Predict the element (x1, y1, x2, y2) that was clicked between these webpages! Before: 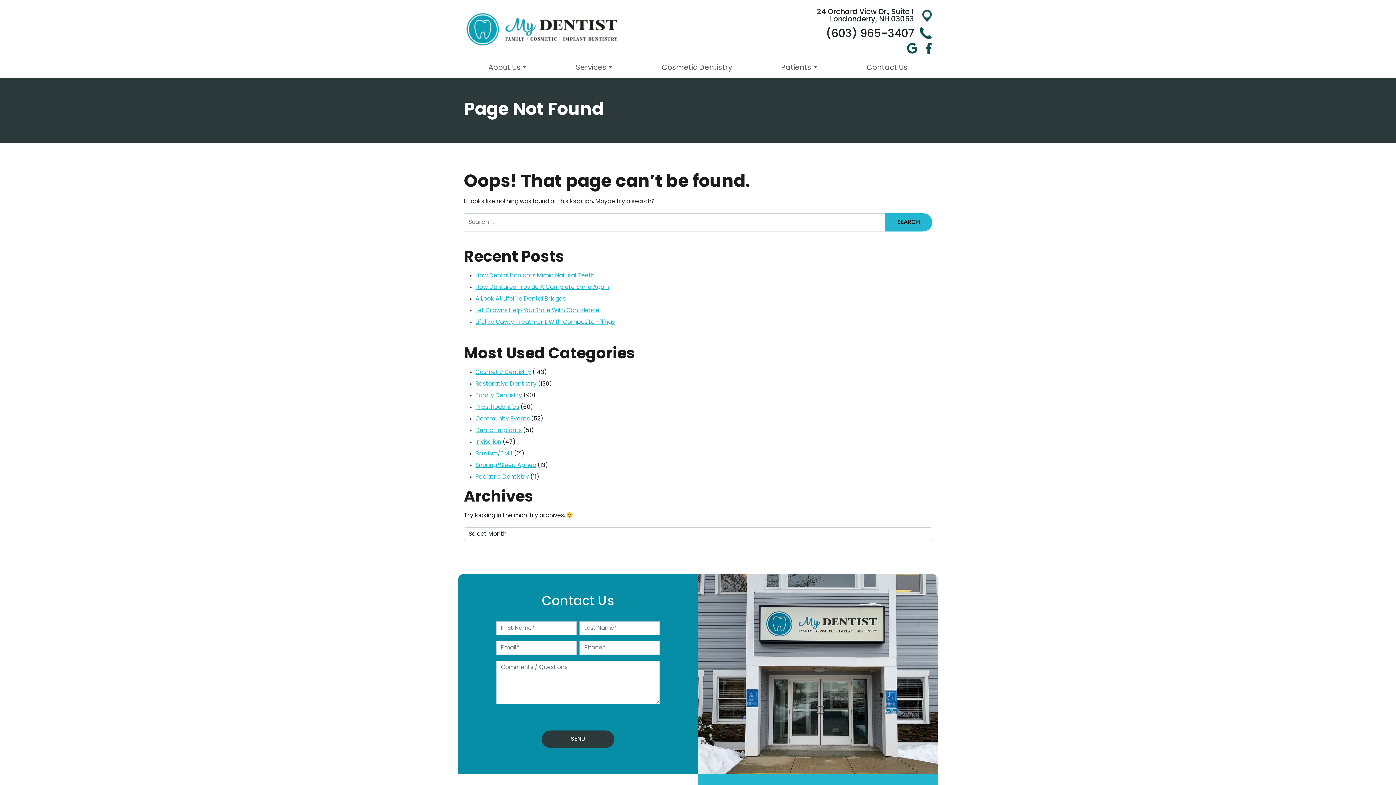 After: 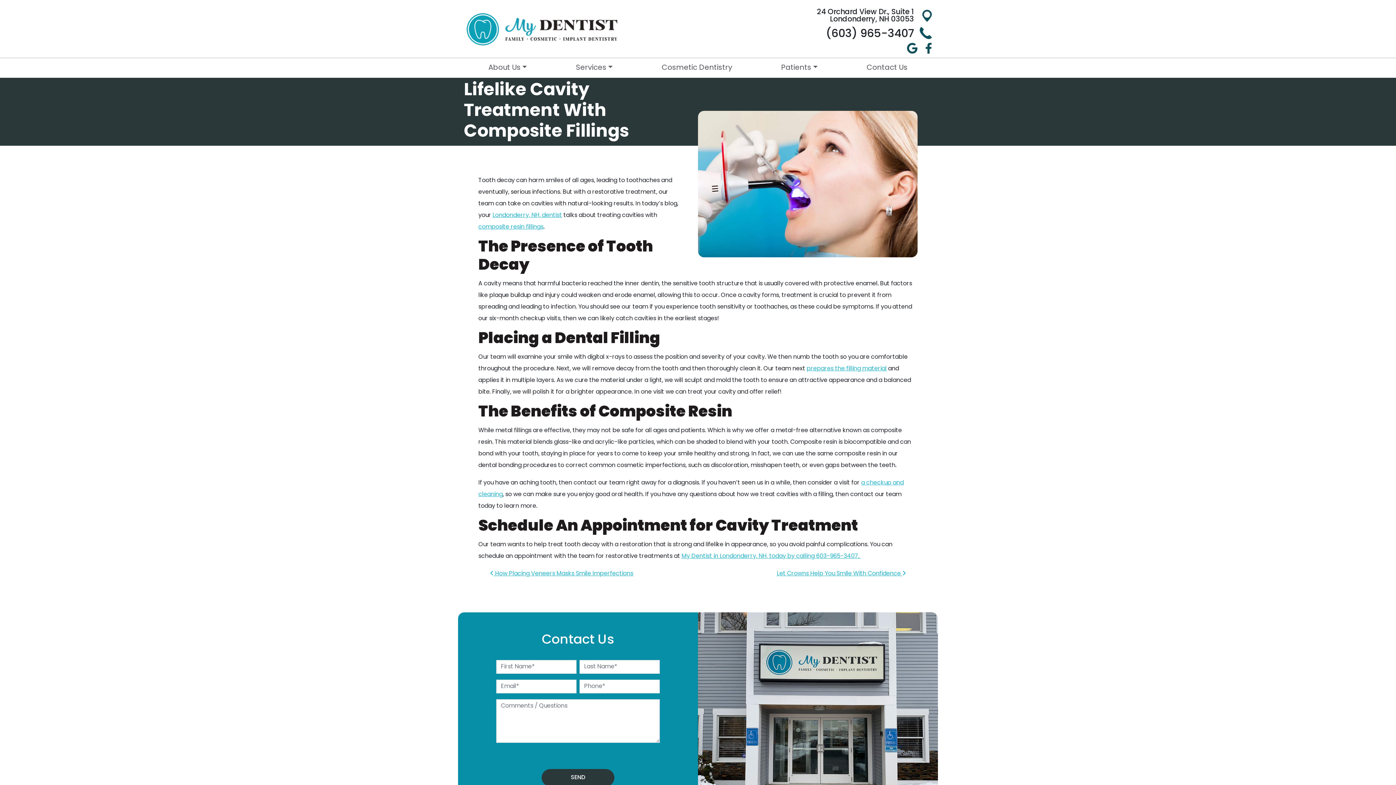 Action: label: Lifelike Cavity Treatment With Composite Fillings bbox: (475, 319, 614, 325)